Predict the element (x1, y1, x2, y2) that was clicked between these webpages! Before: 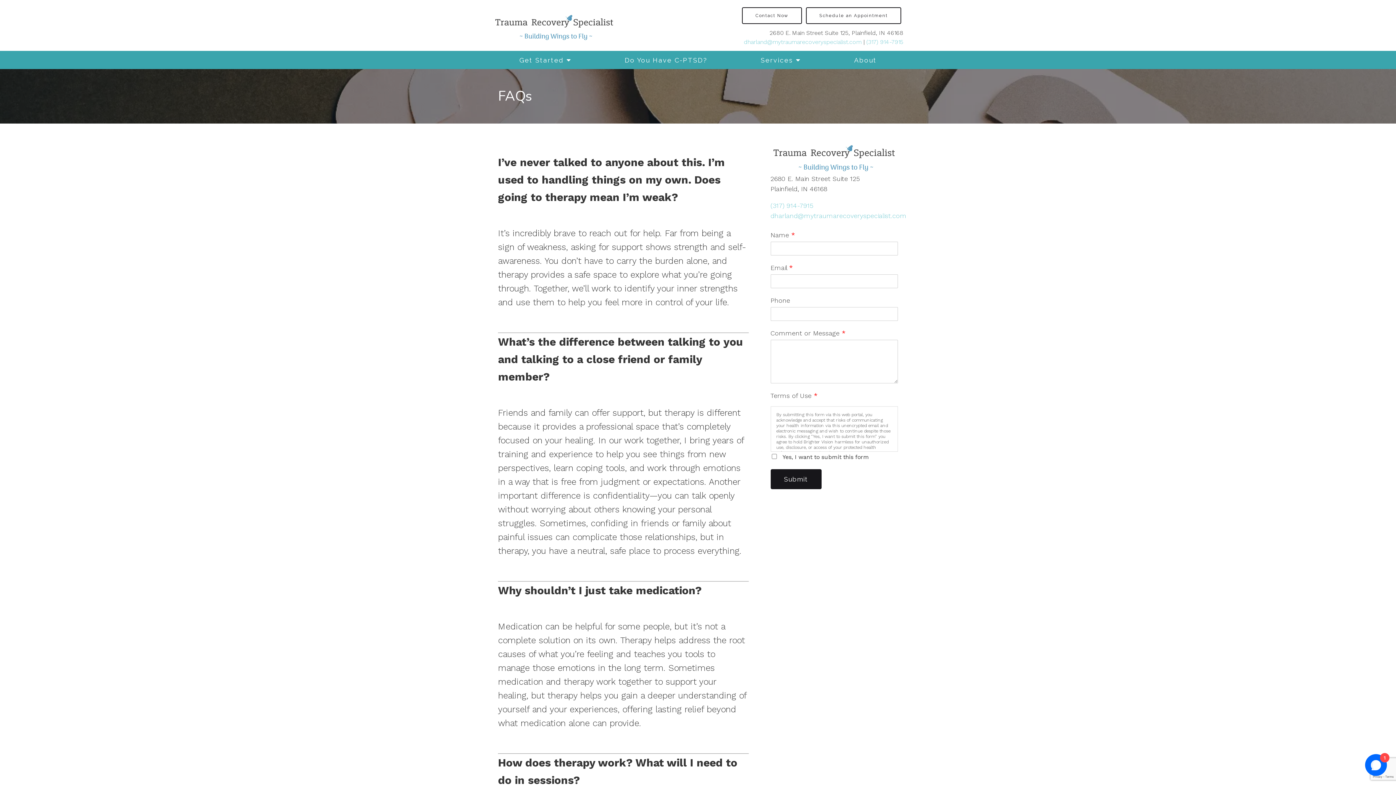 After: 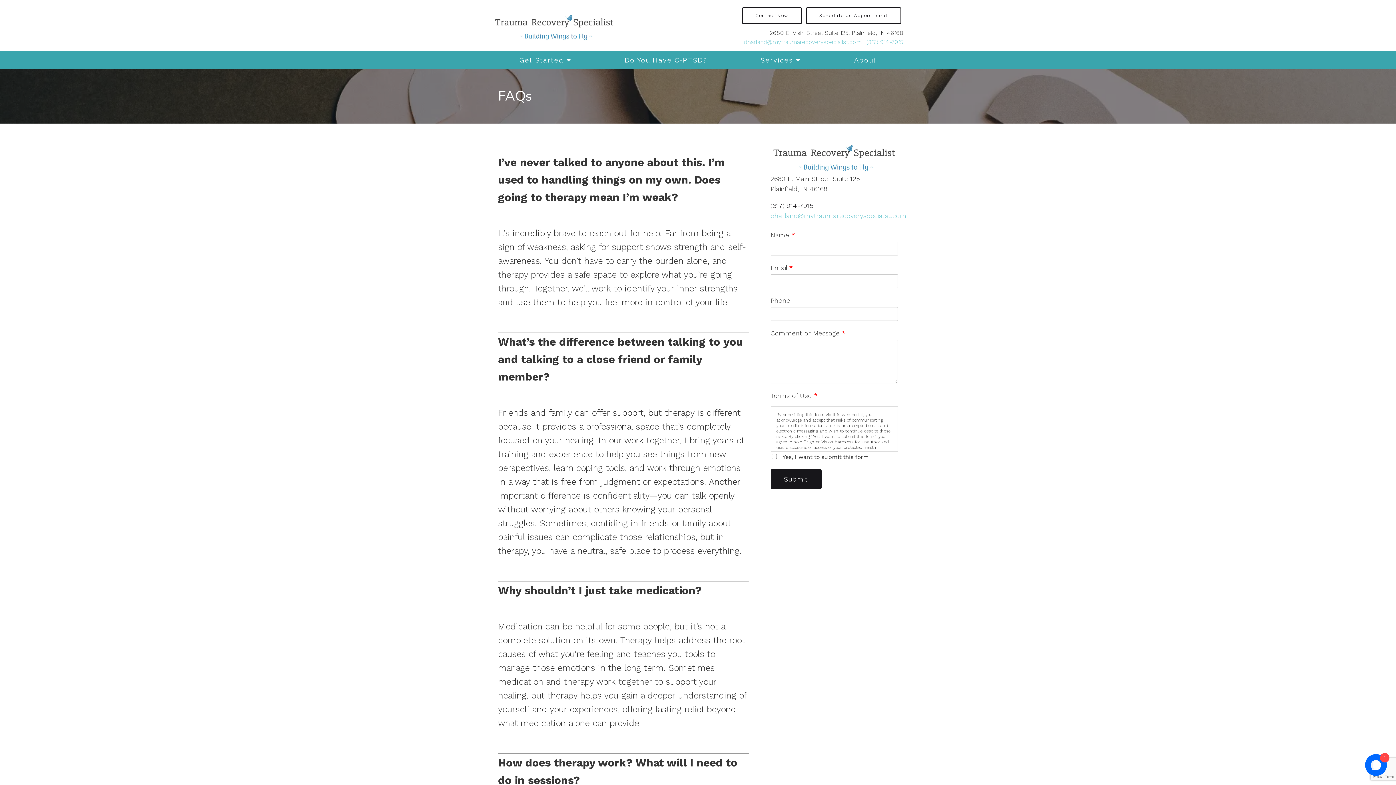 Action: label: (317) 914-7915 bbox: (770, 201, 813, 209)